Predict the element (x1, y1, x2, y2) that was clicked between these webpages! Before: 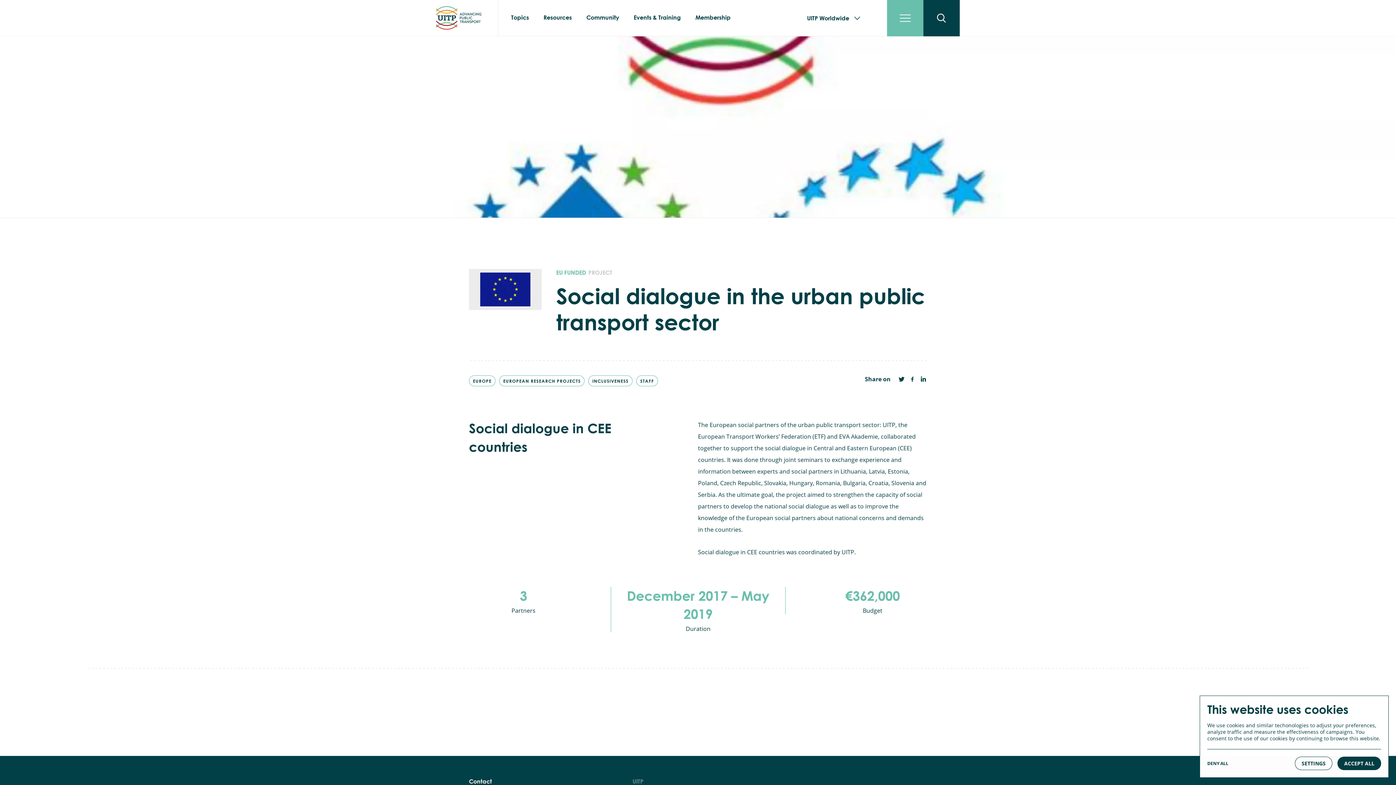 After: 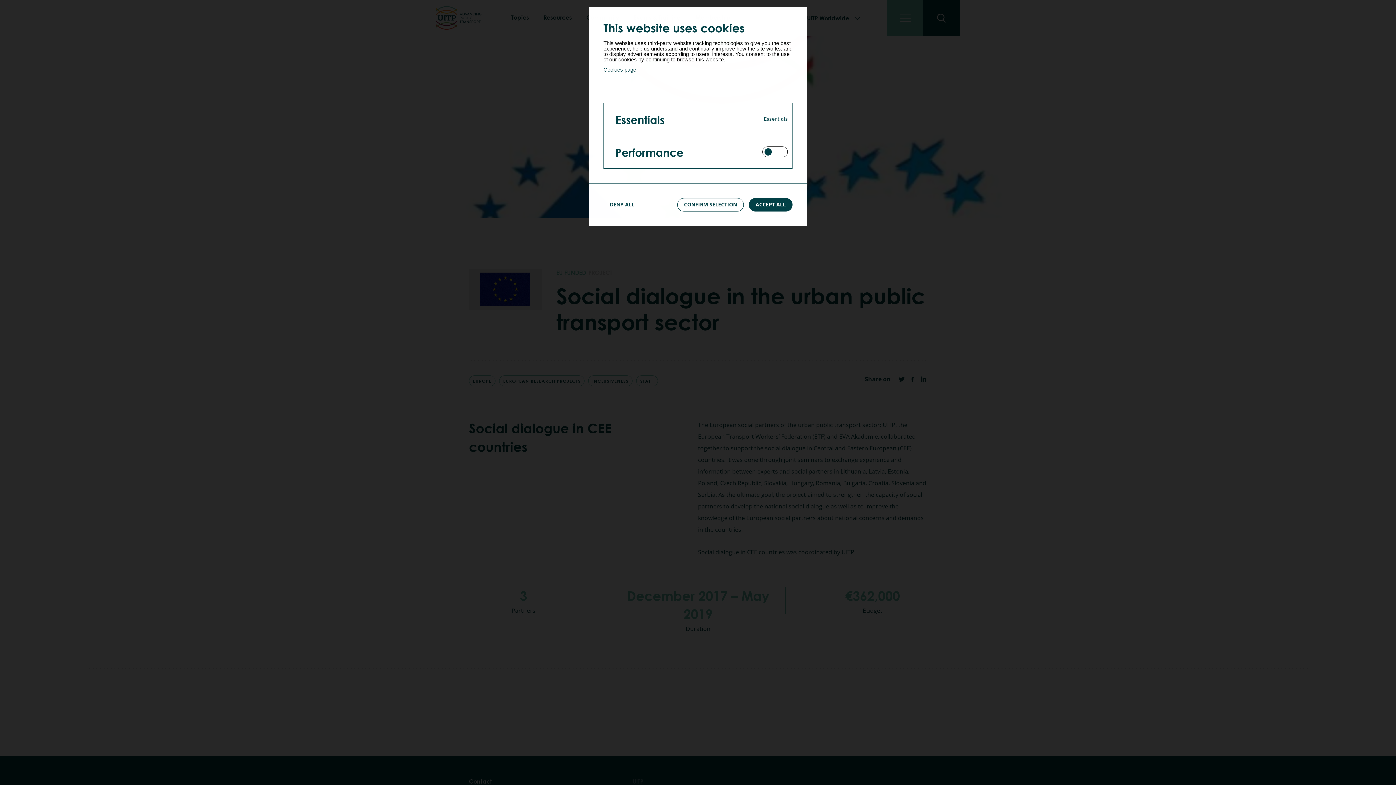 Action: label: SETTINGS bbox: (1295, 757, 1332, 770)